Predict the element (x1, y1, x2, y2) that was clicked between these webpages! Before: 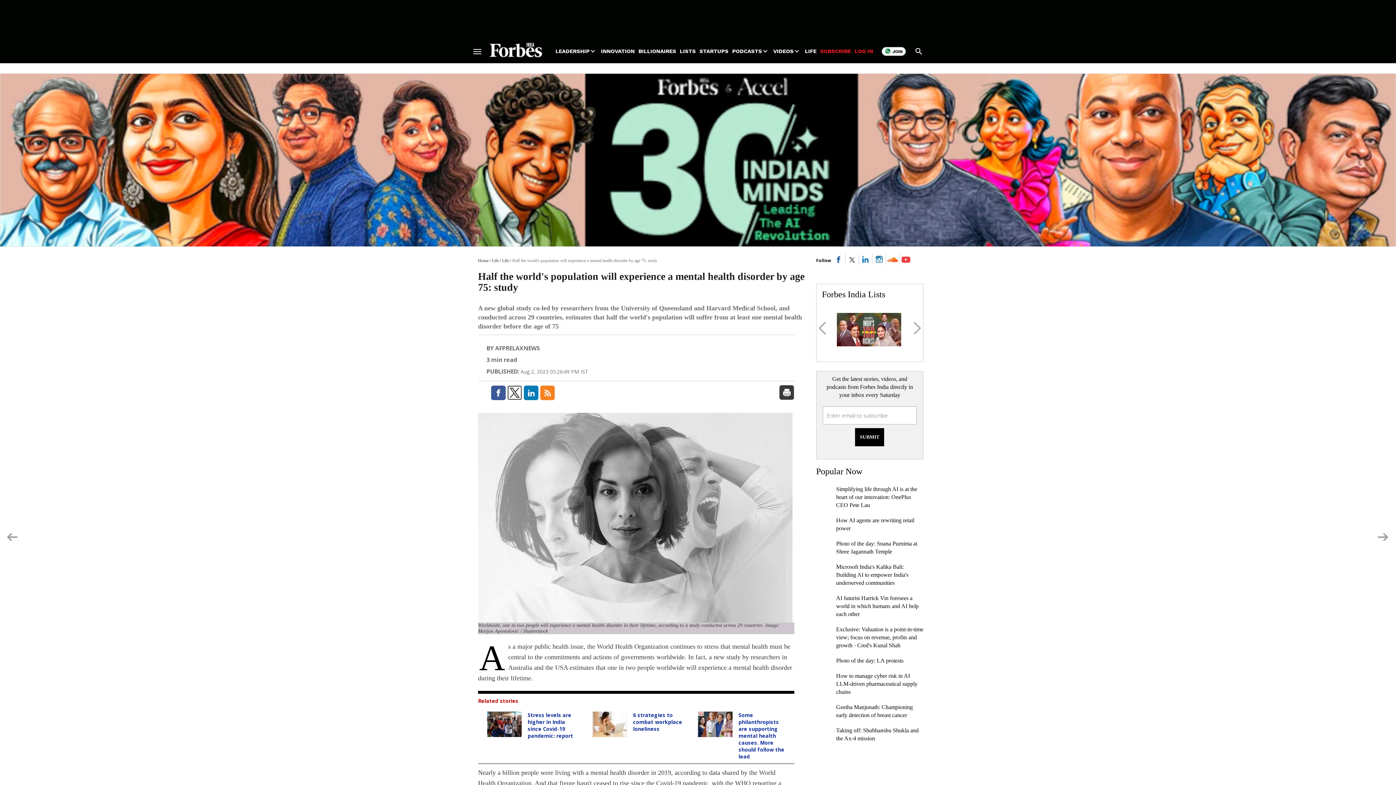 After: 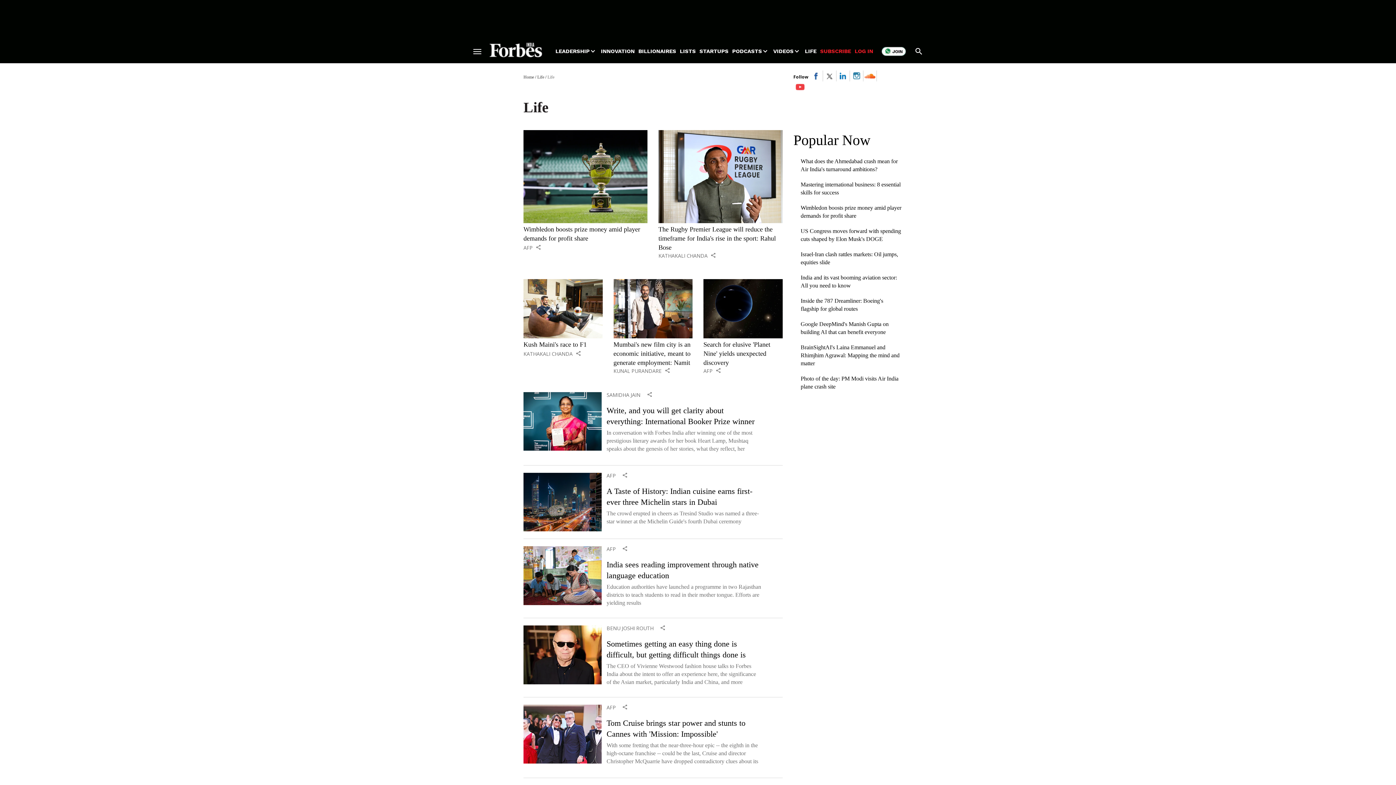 Action: label: Life bbox: (502, 258, 509, 263)